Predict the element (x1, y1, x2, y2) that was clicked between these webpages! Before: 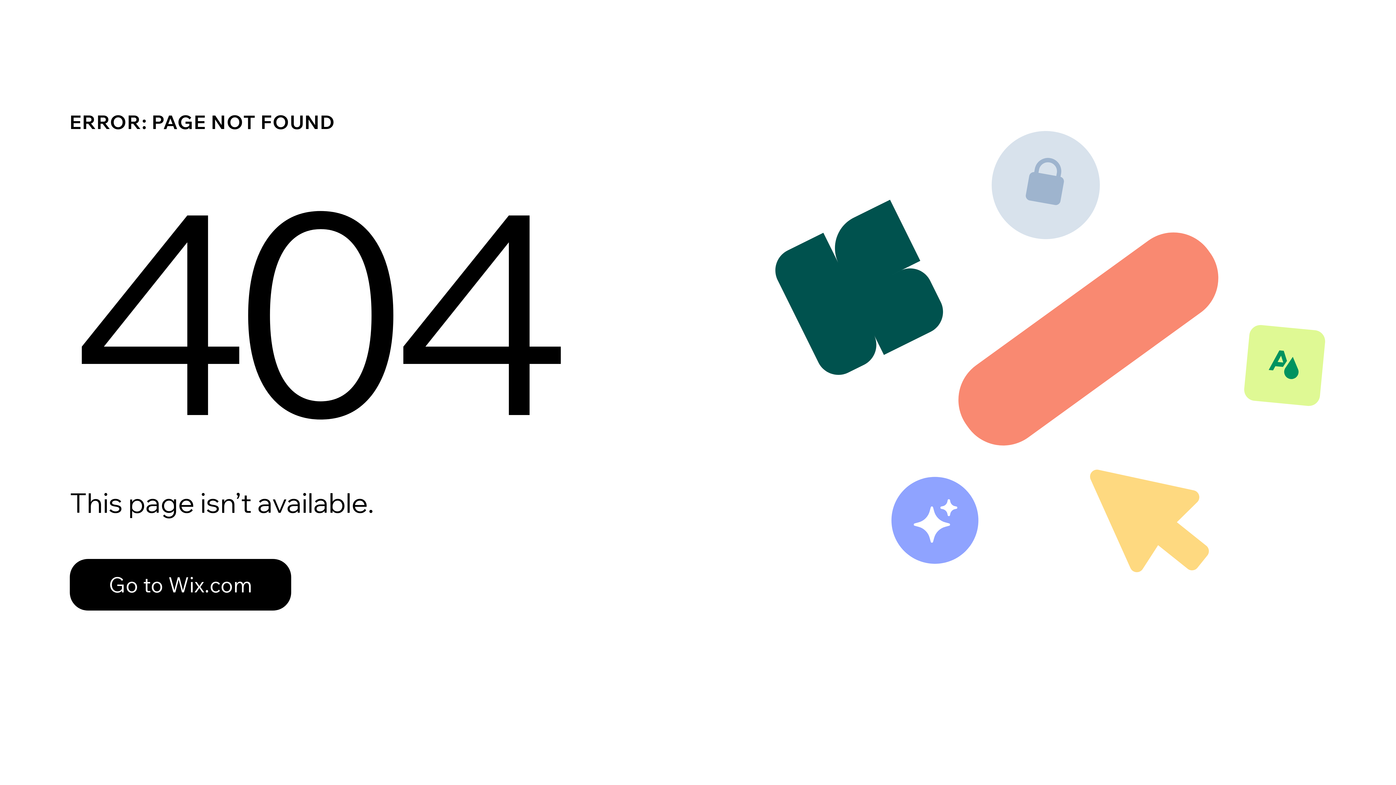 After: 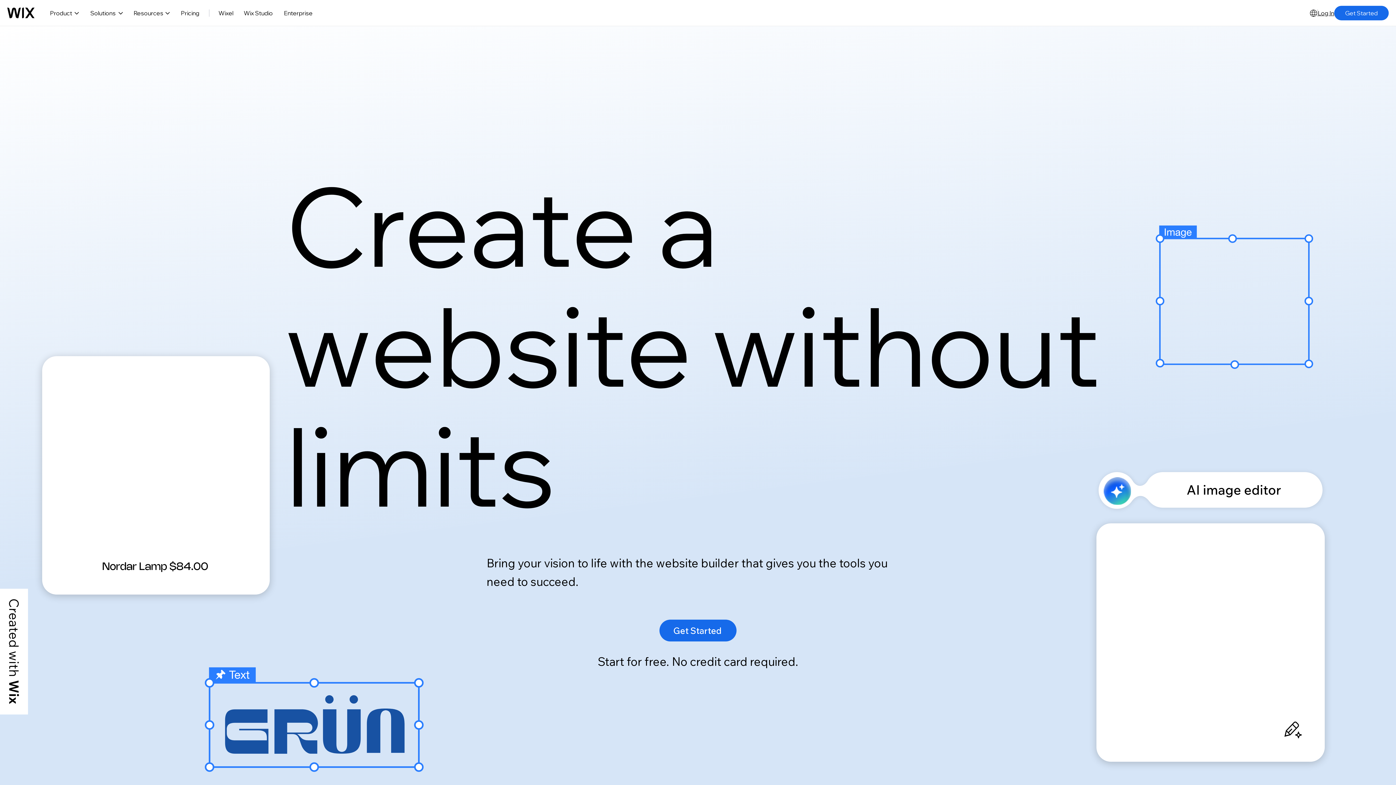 Action: bbox: (69, 559, 291, 610) label: Go to Wix.com